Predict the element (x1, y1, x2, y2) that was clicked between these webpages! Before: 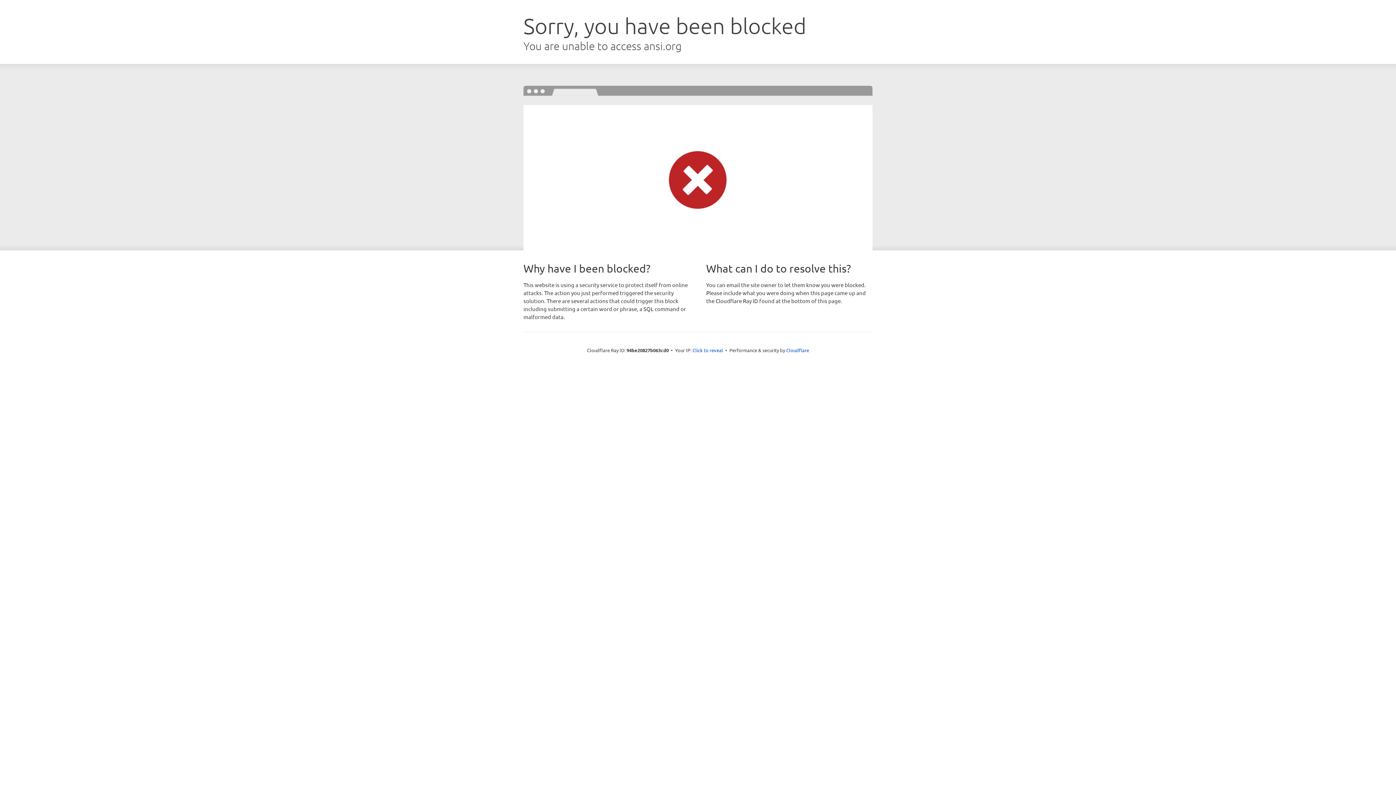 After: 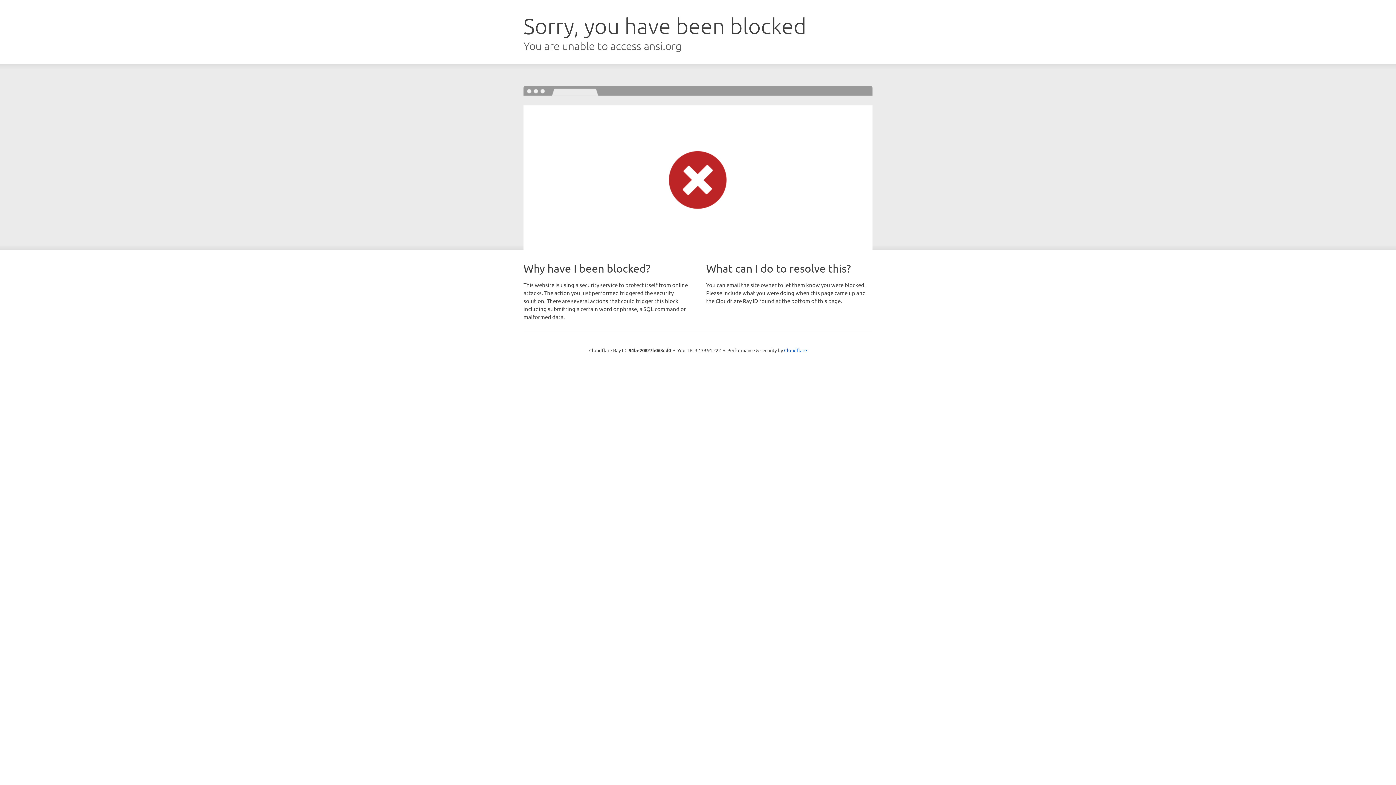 Action: label: Click to reveal bbox: (692, 346, 723, 353)